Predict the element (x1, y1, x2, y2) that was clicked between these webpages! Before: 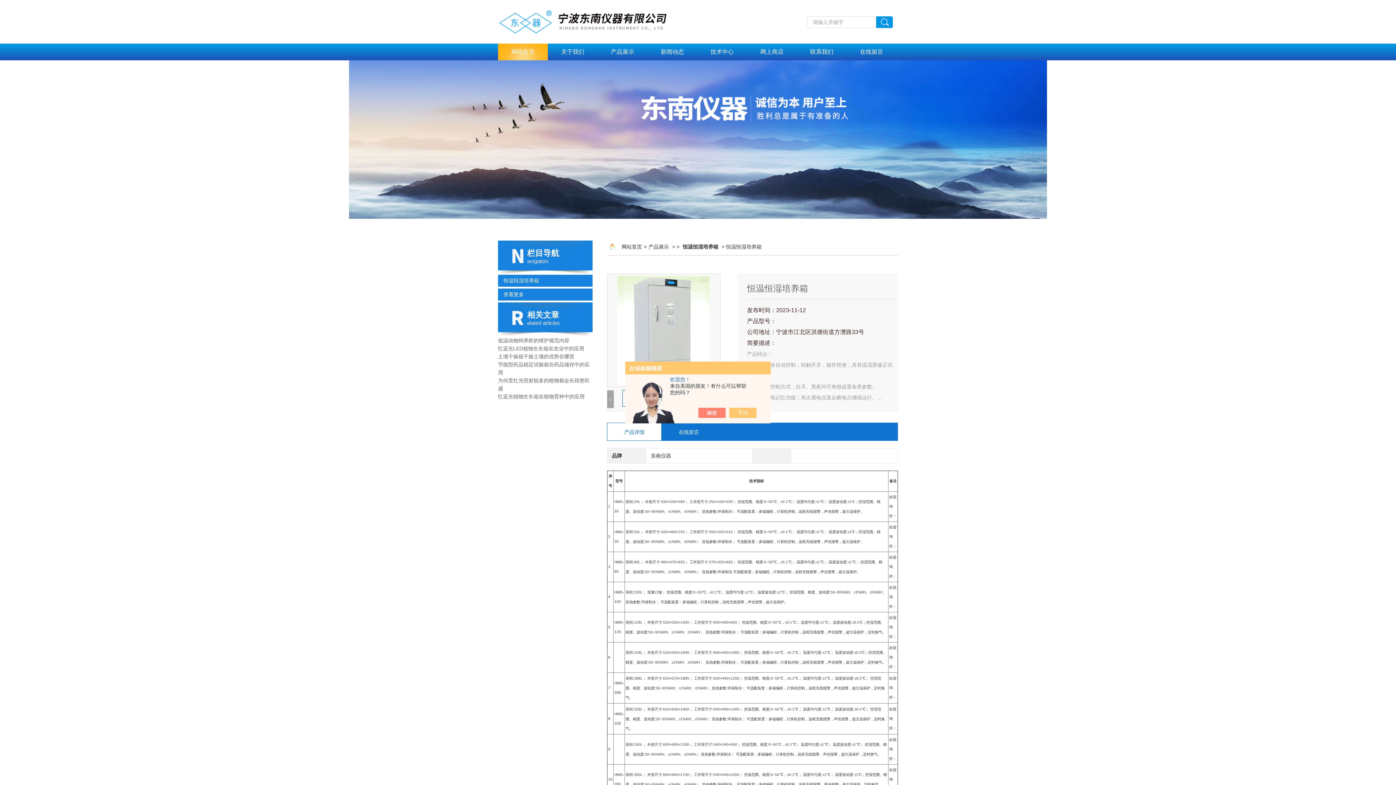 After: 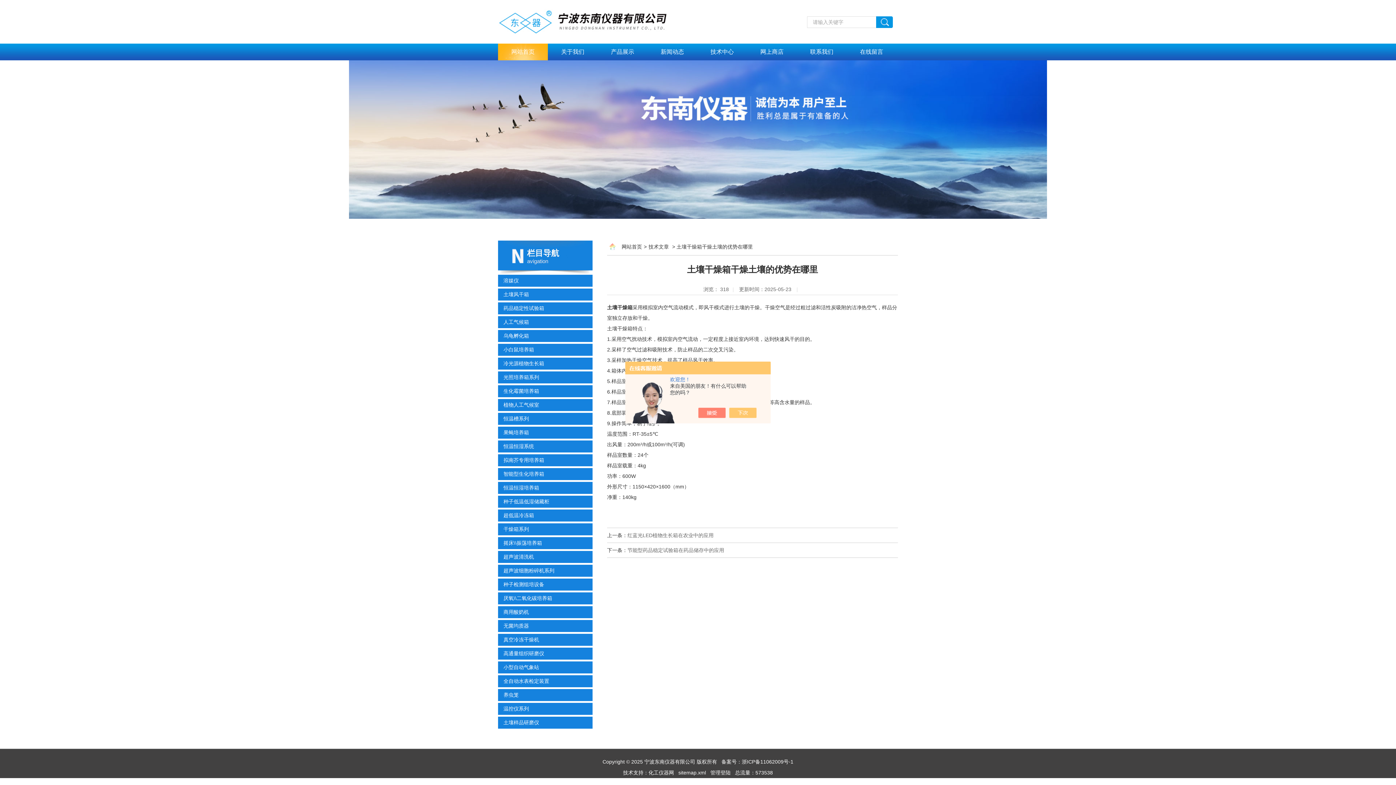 Action: bbox: (498, 353, 574, 359) label: 土壤干燥箱干燥土壤的优势在哪里